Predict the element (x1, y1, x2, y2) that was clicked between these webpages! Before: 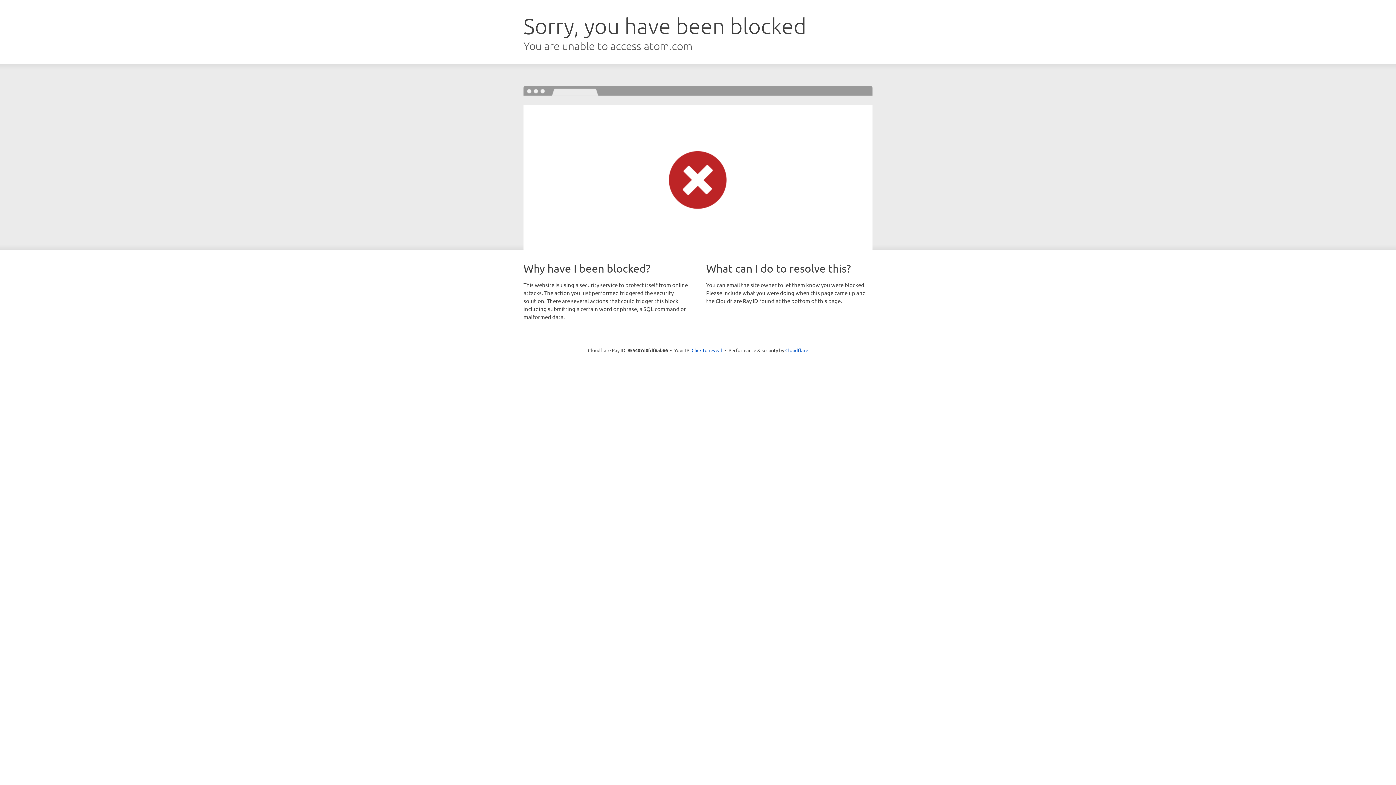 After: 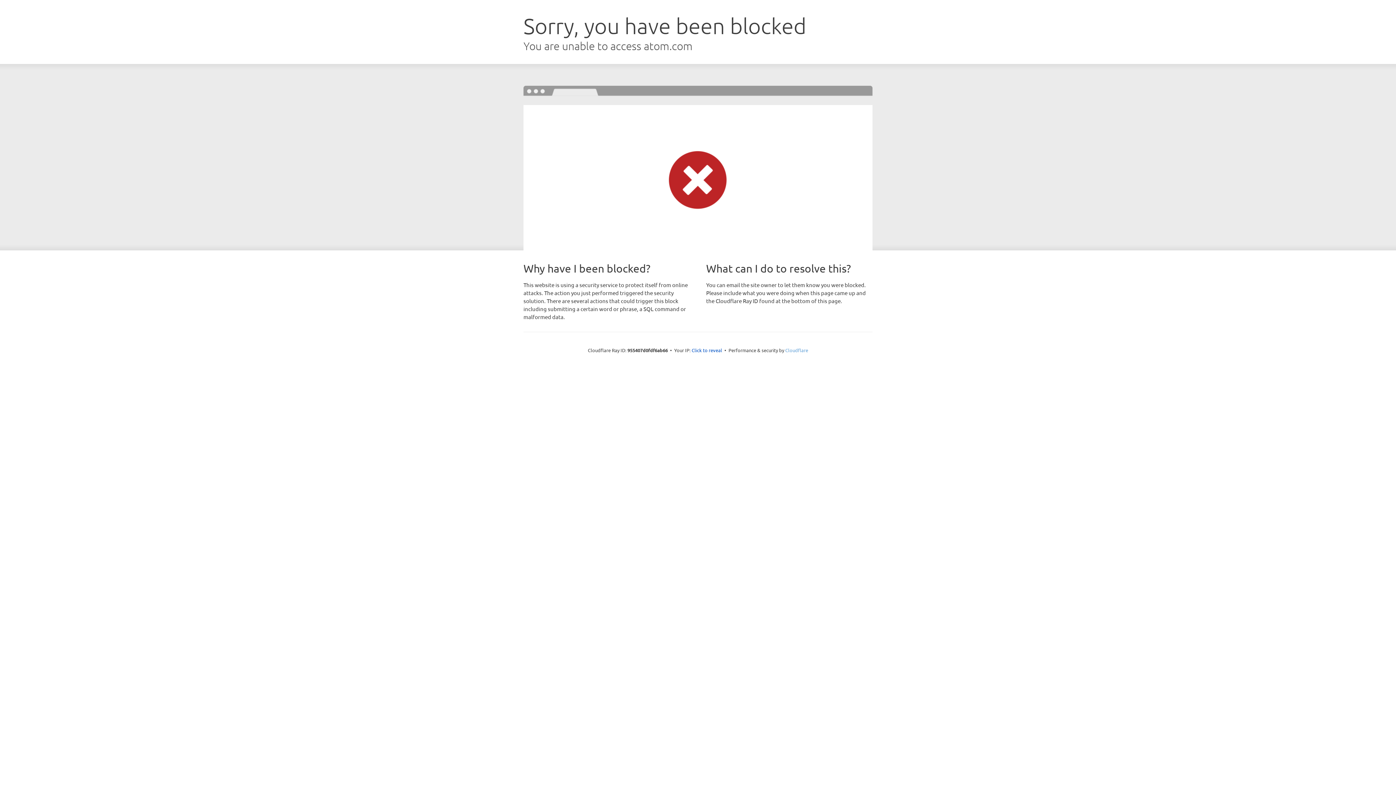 Action: bbox: (785, 347, 808, 353) label: Cloudflare